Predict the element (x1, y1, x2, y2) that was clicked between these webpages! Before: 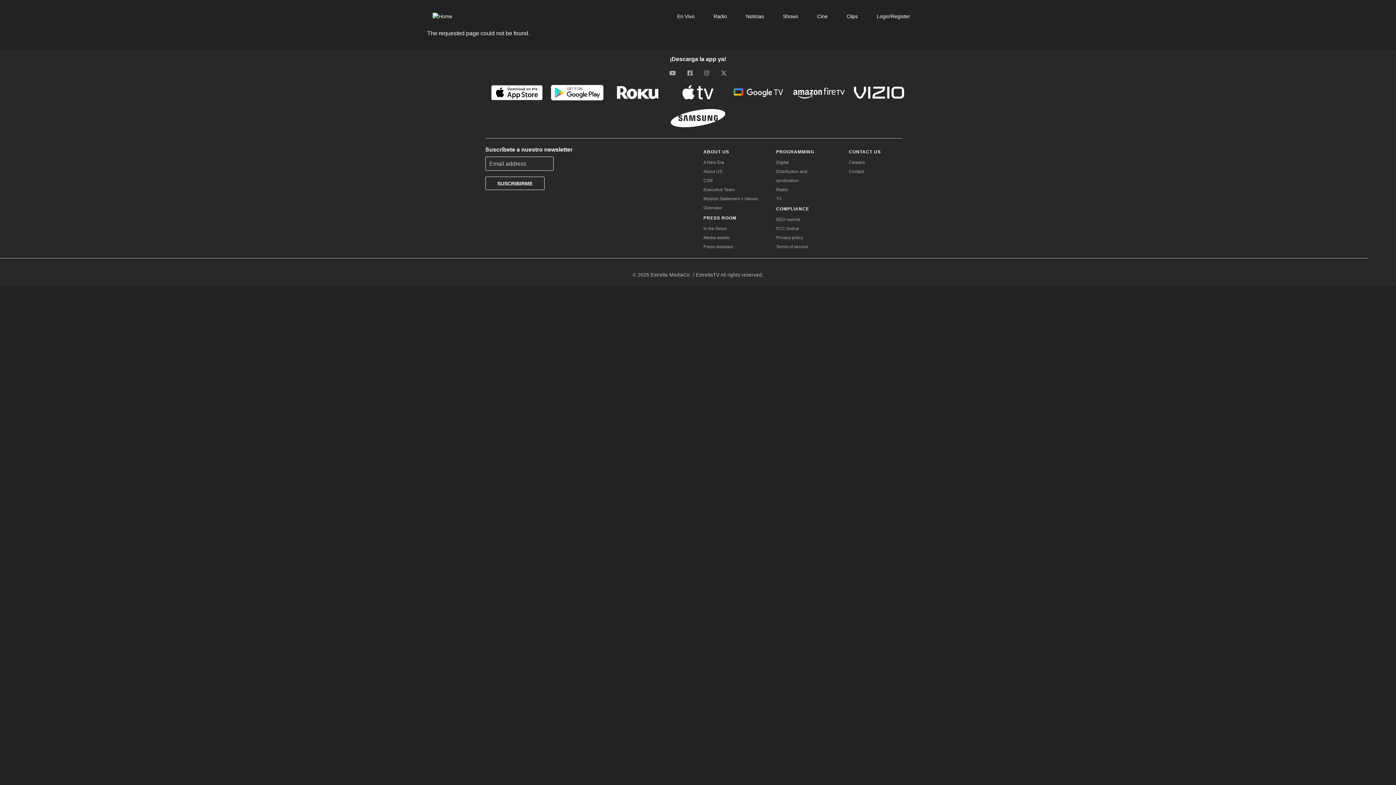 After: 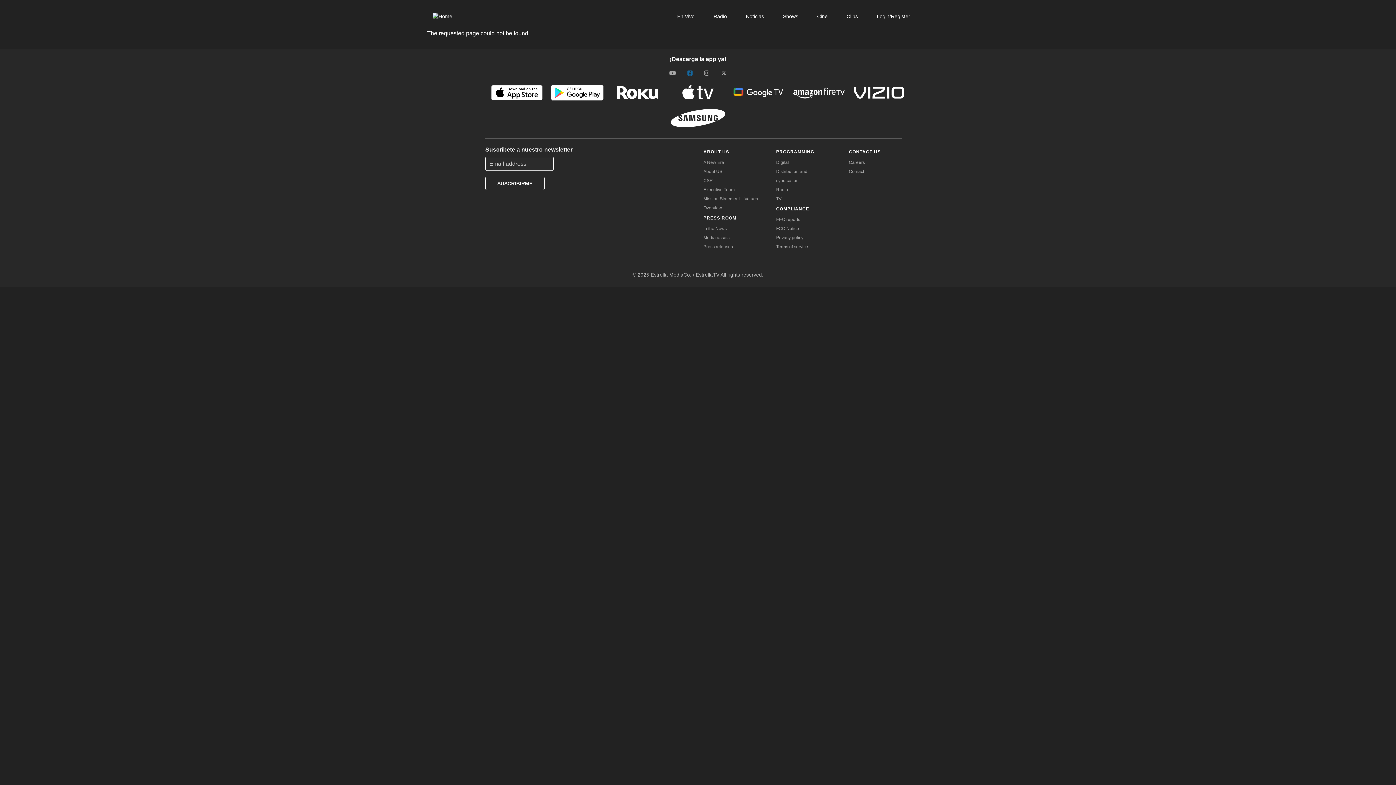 Action: bbox: (681, 66, 698, 80)